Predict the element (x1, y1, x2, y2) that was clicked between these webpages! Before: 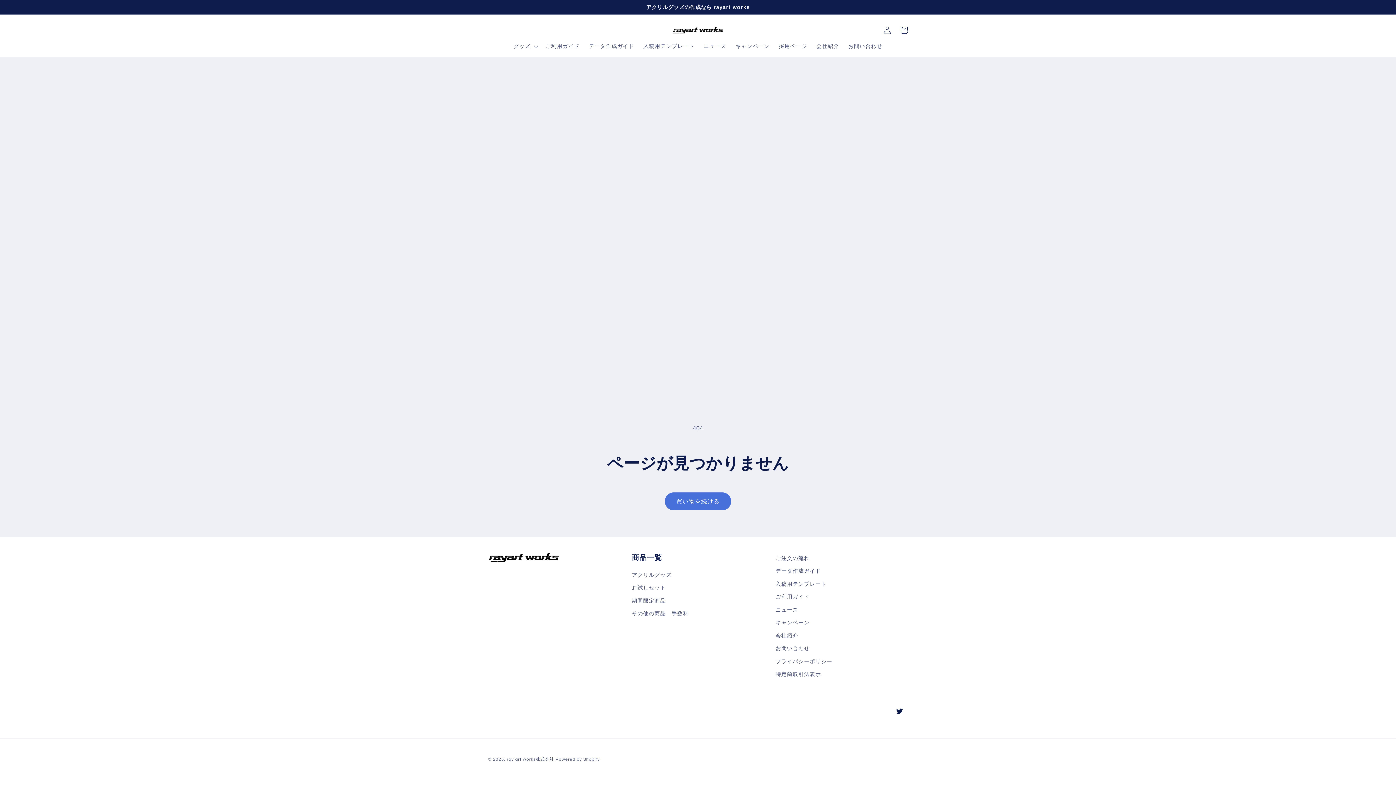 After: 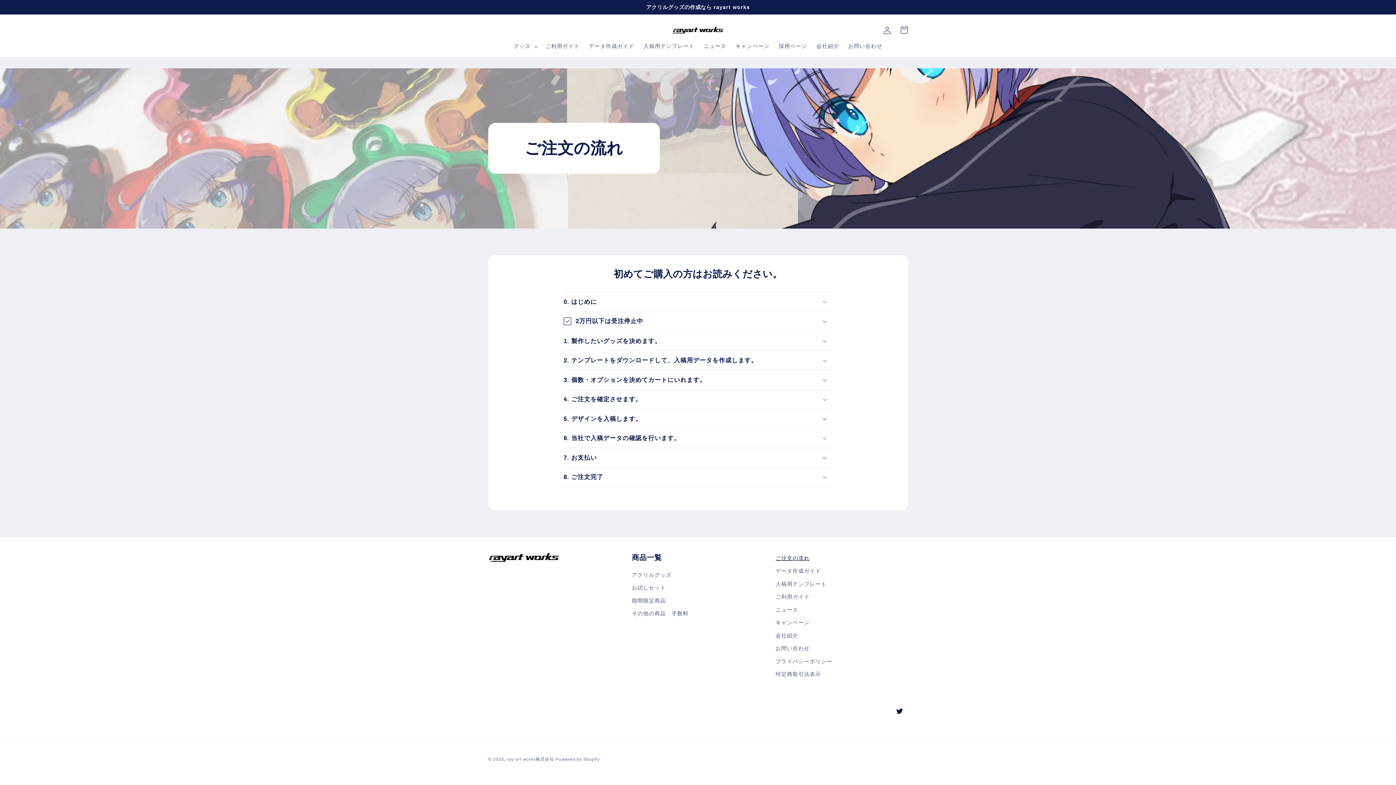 Action: bbox: (775, 554, 809, 565) label: ご注文の流れ